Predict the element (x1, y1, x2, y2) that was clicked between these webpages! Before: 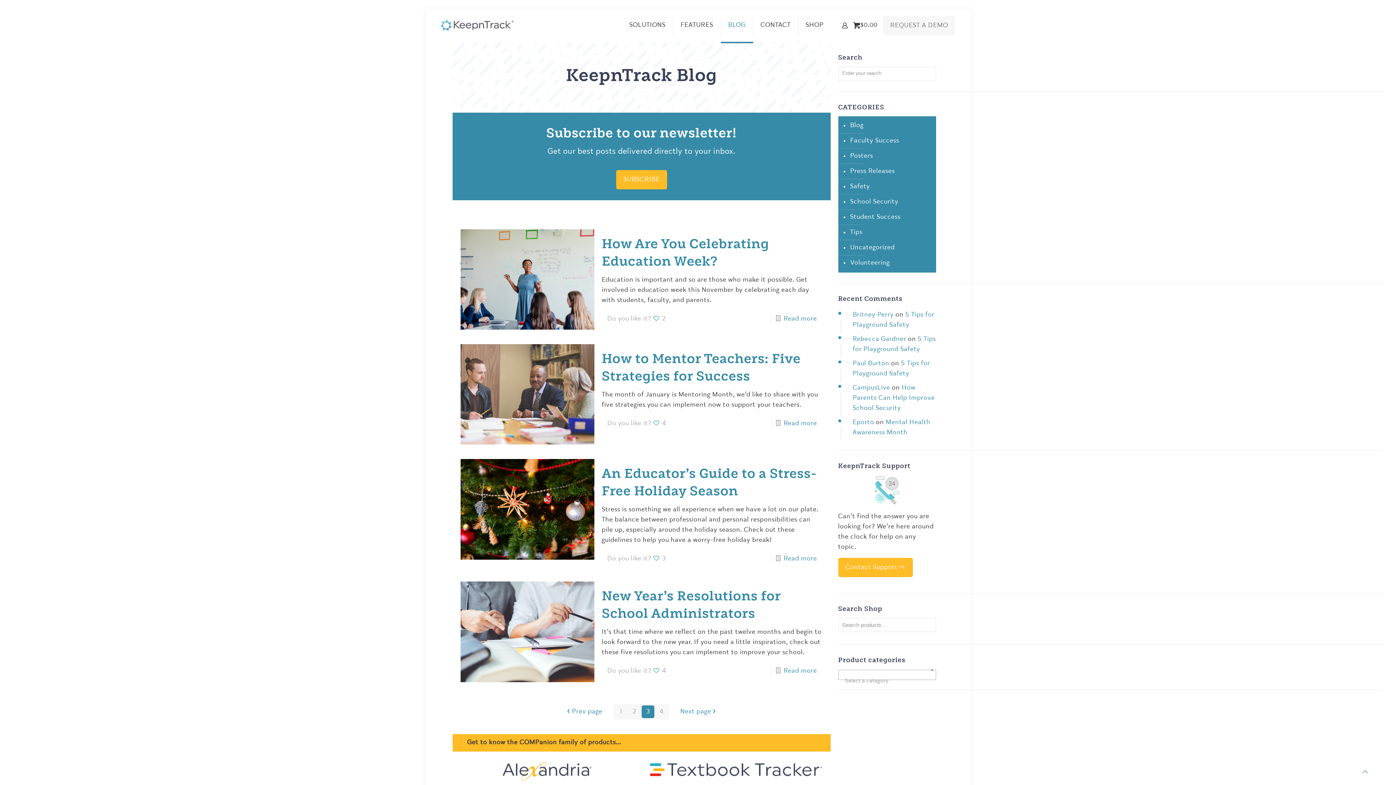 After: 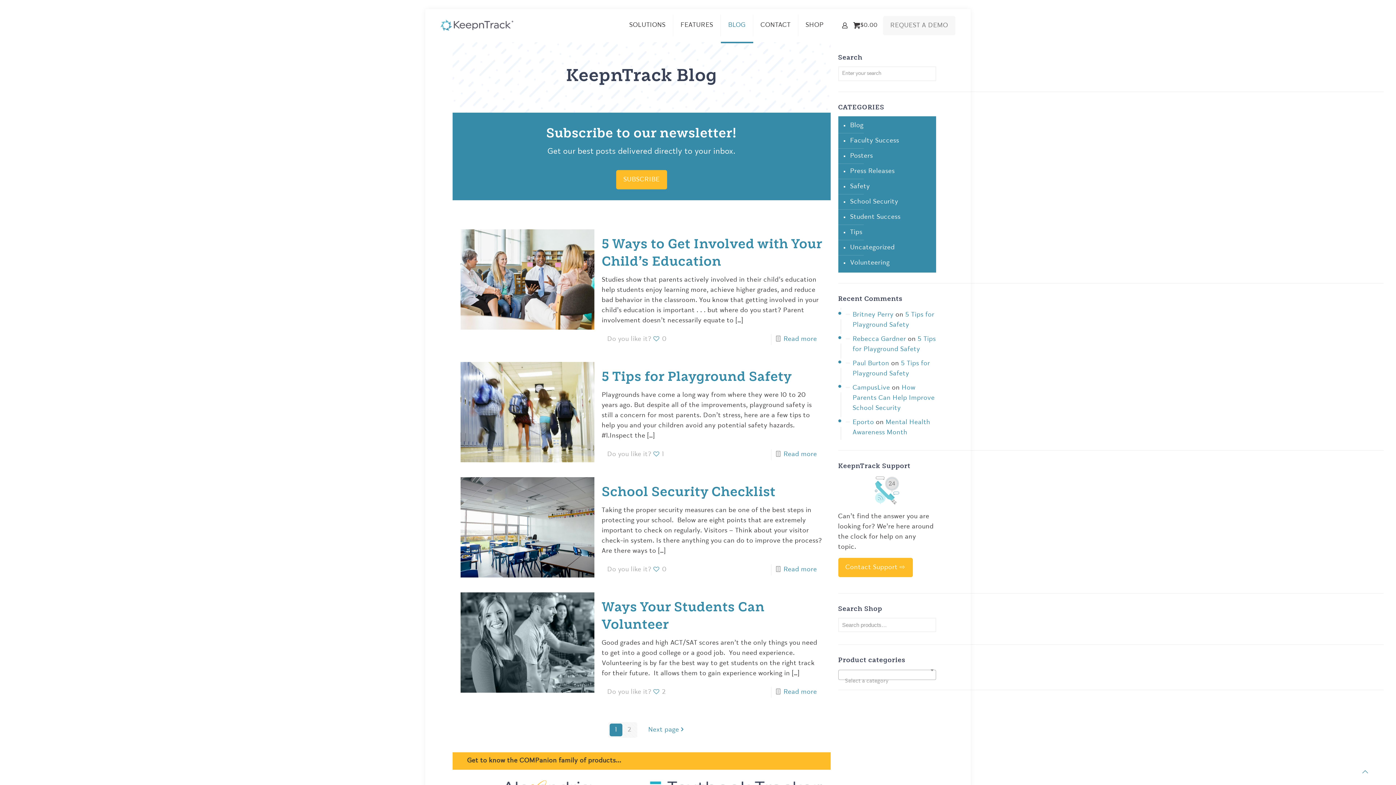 Action: bbox: (849, 255, 890, 270) label: Volunteering